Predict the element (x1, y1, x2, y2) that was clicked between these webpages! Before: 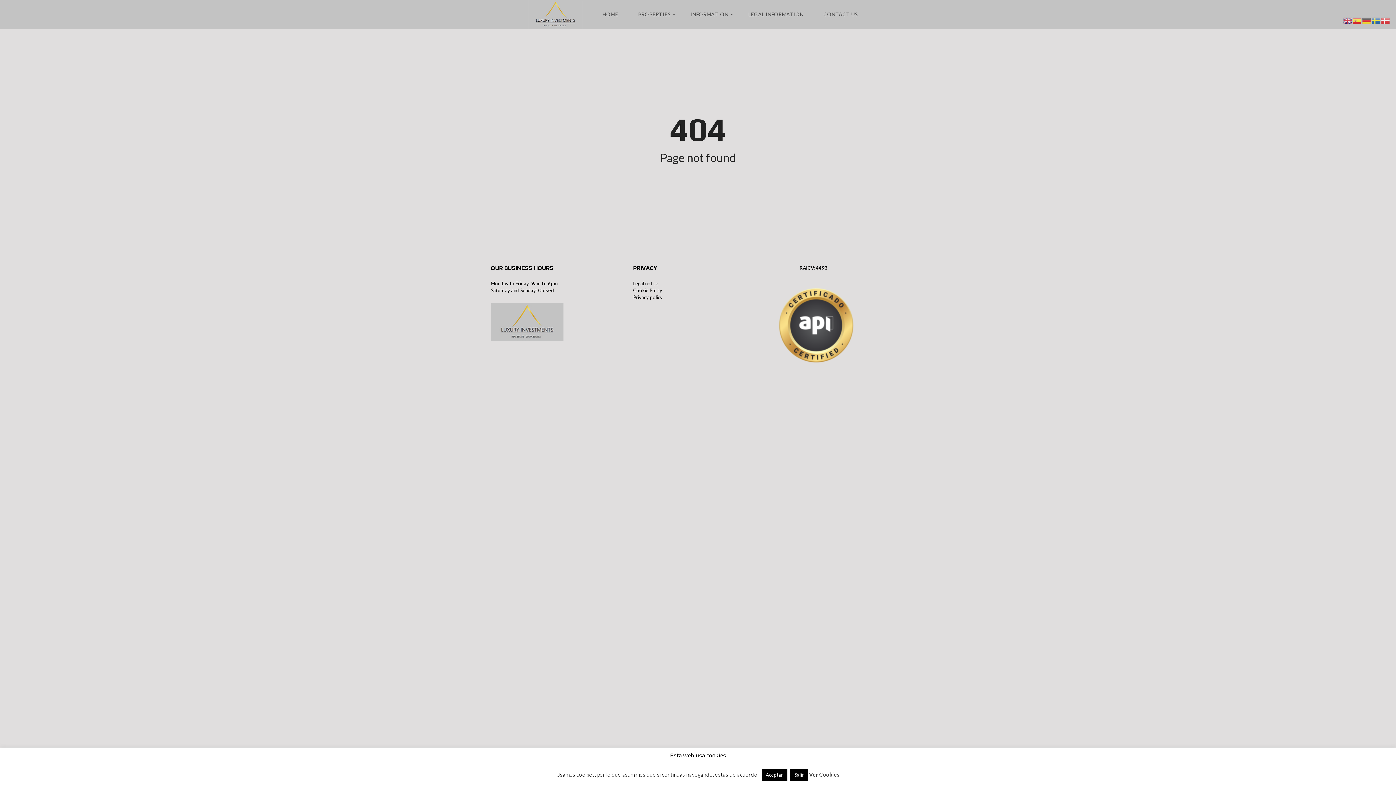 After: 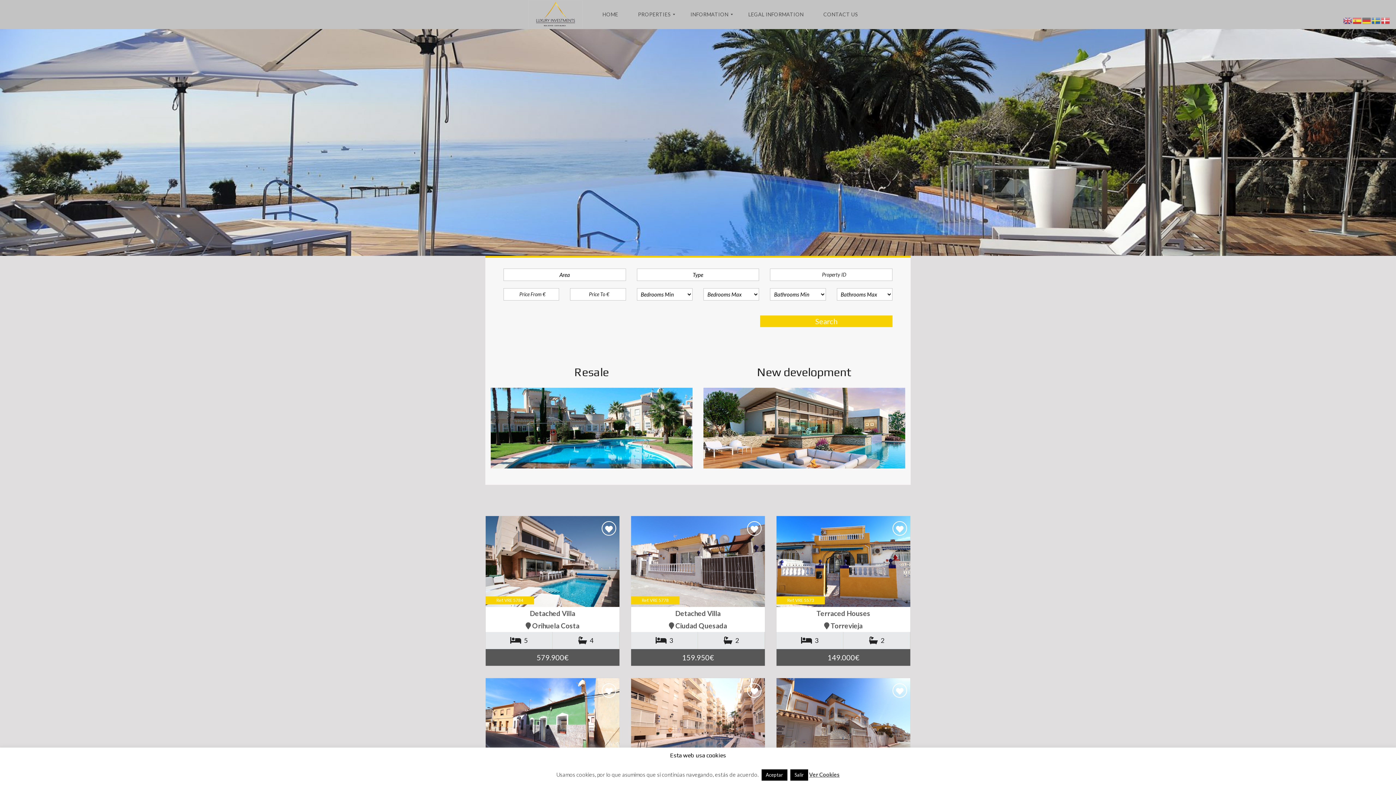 Action: bbox: (596, 0, 624, 29) label: HOME